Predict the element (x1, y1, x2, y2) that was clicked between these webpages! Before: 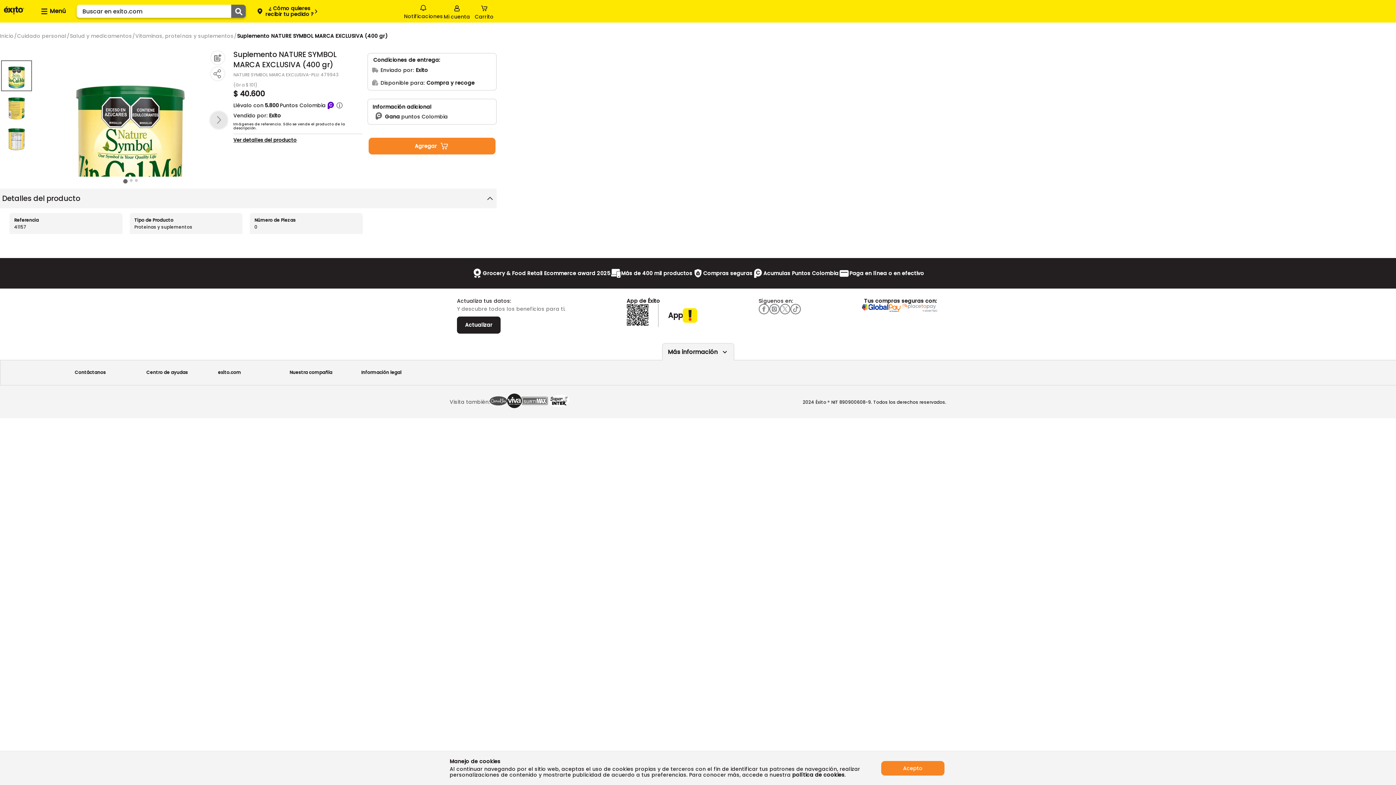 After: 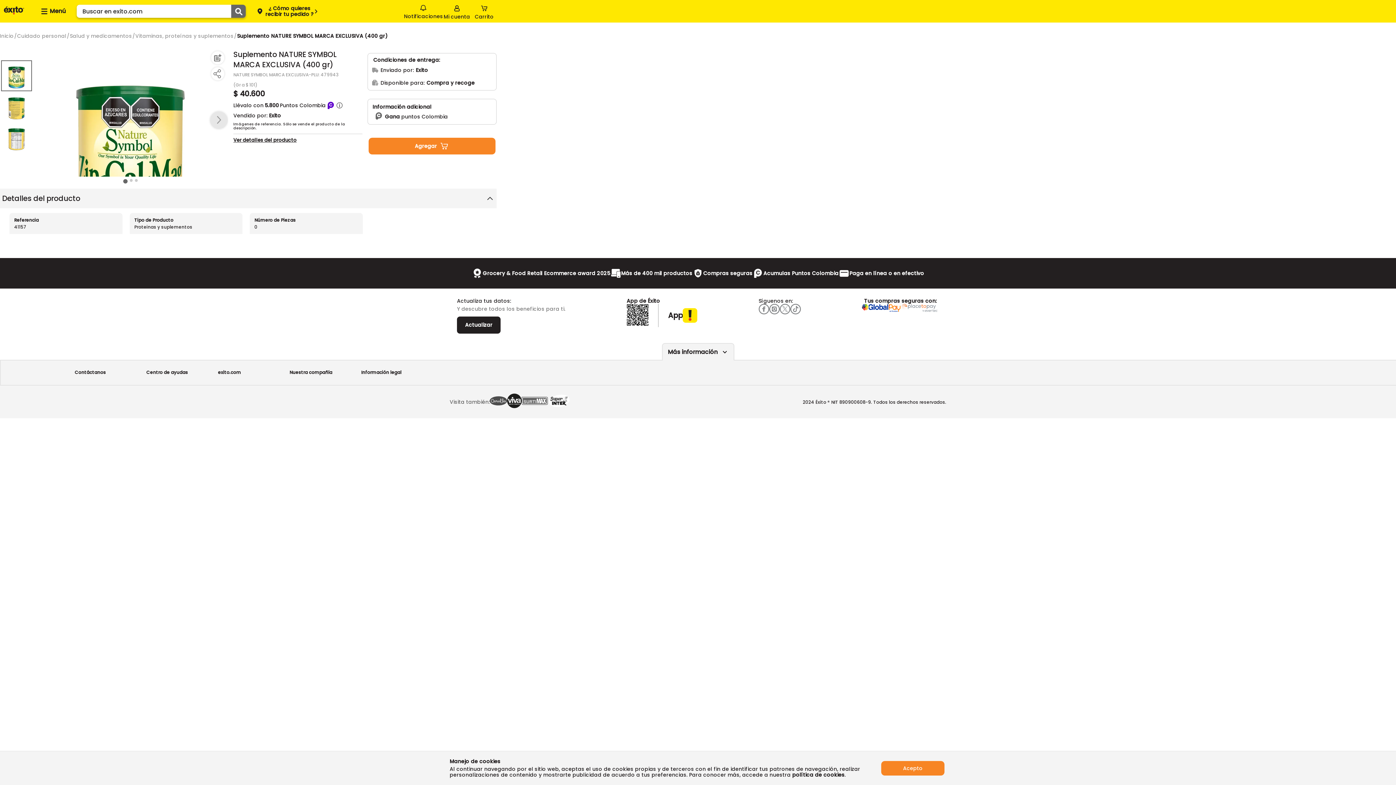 Action: label: Agregar a lista de mercado bbox: (210, 51, 224, 64)